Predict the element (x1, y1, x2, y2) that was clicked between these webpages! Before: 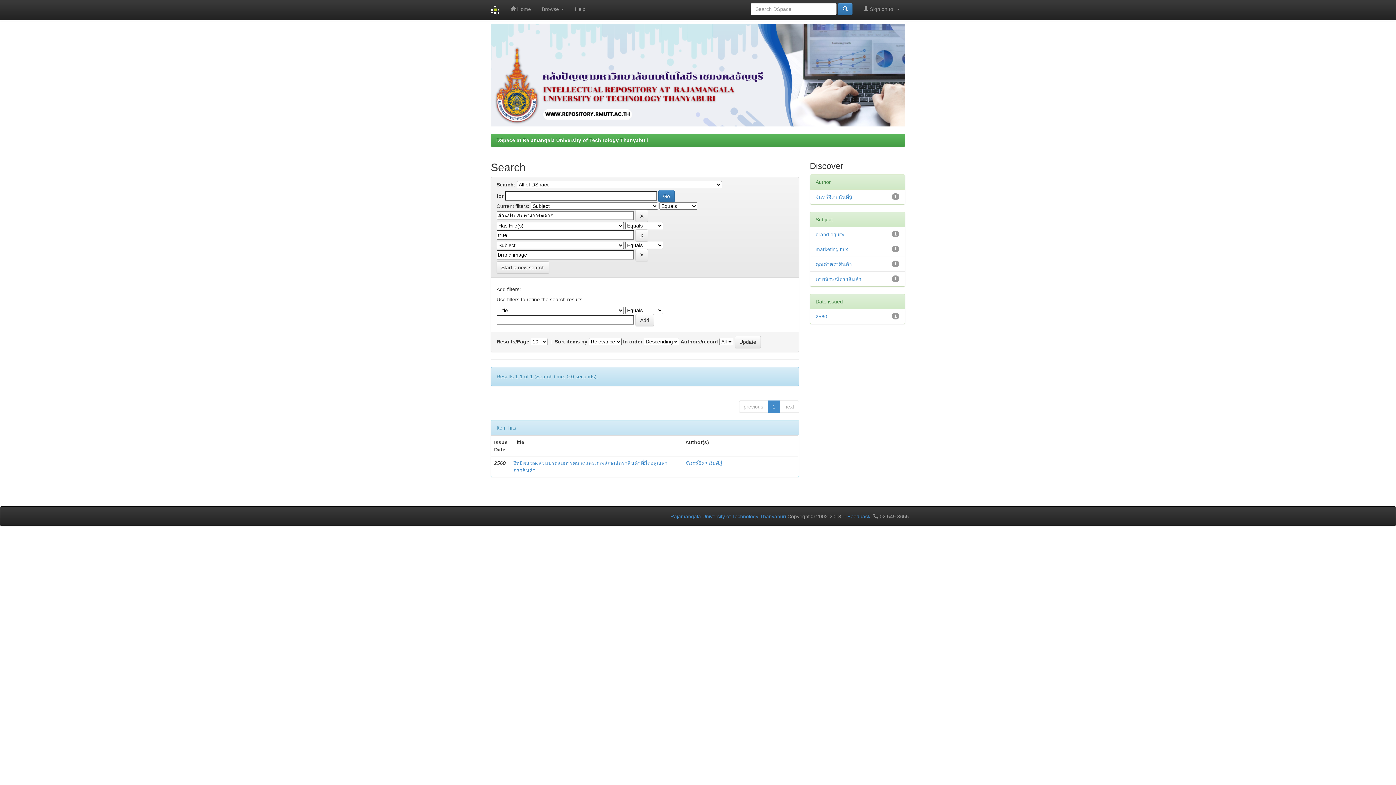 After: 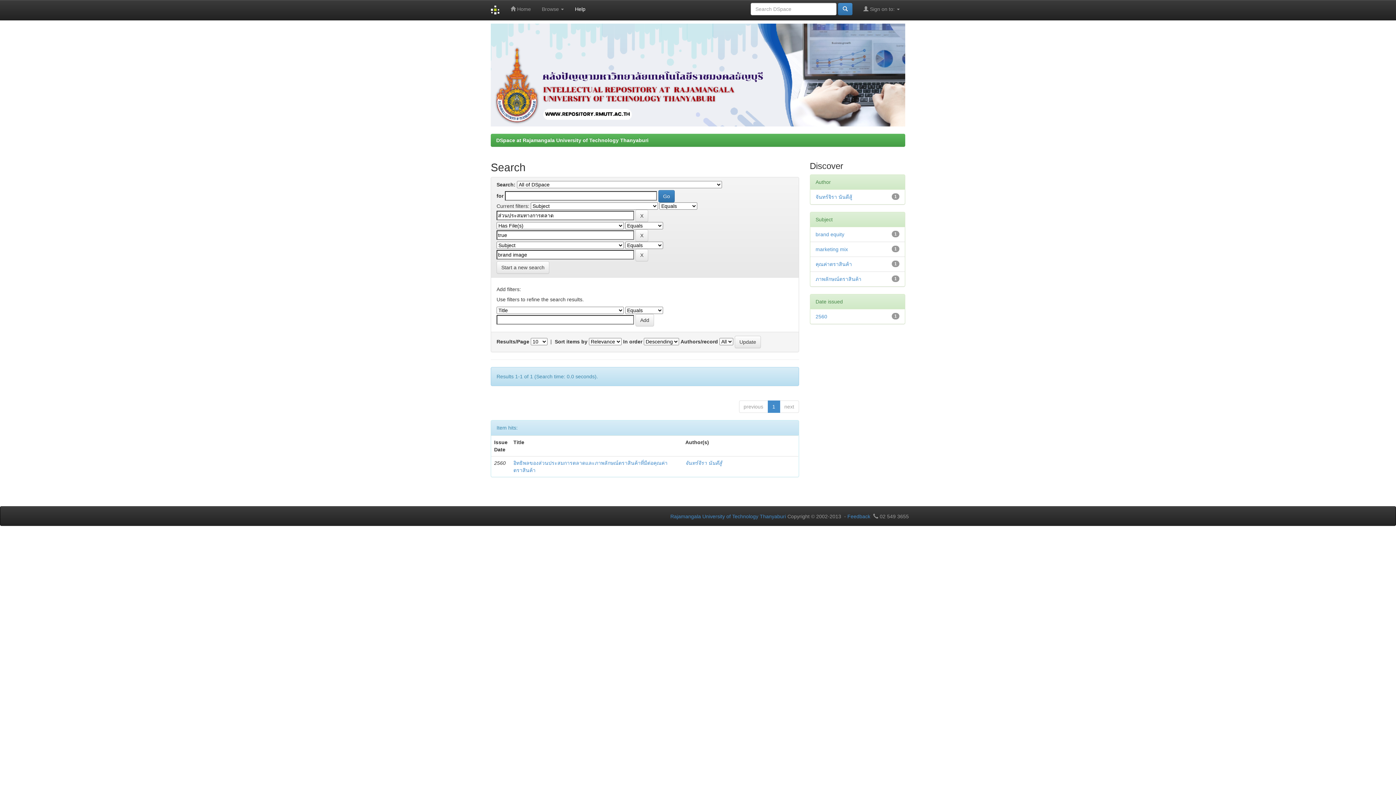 Action: bbox: (569, 0, 591, 18) label: Help